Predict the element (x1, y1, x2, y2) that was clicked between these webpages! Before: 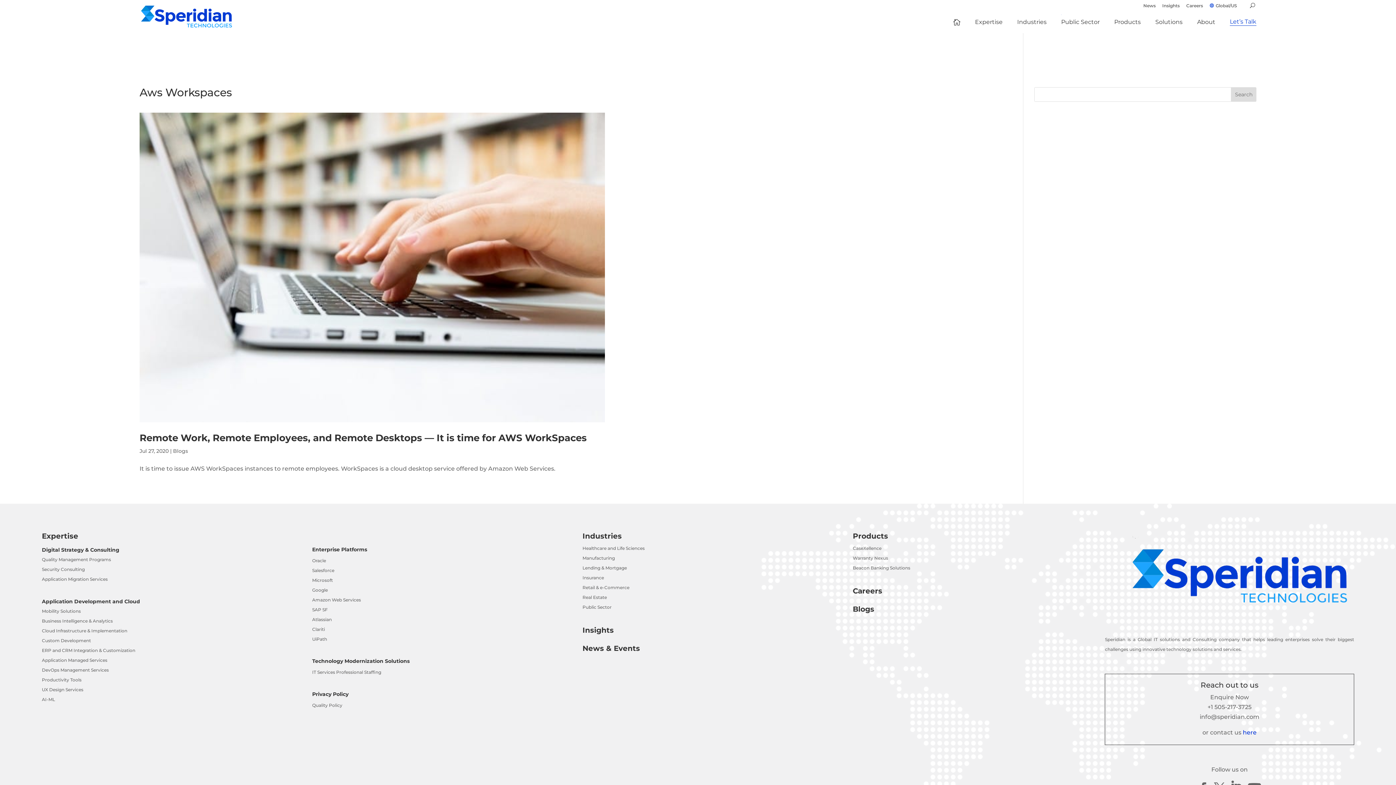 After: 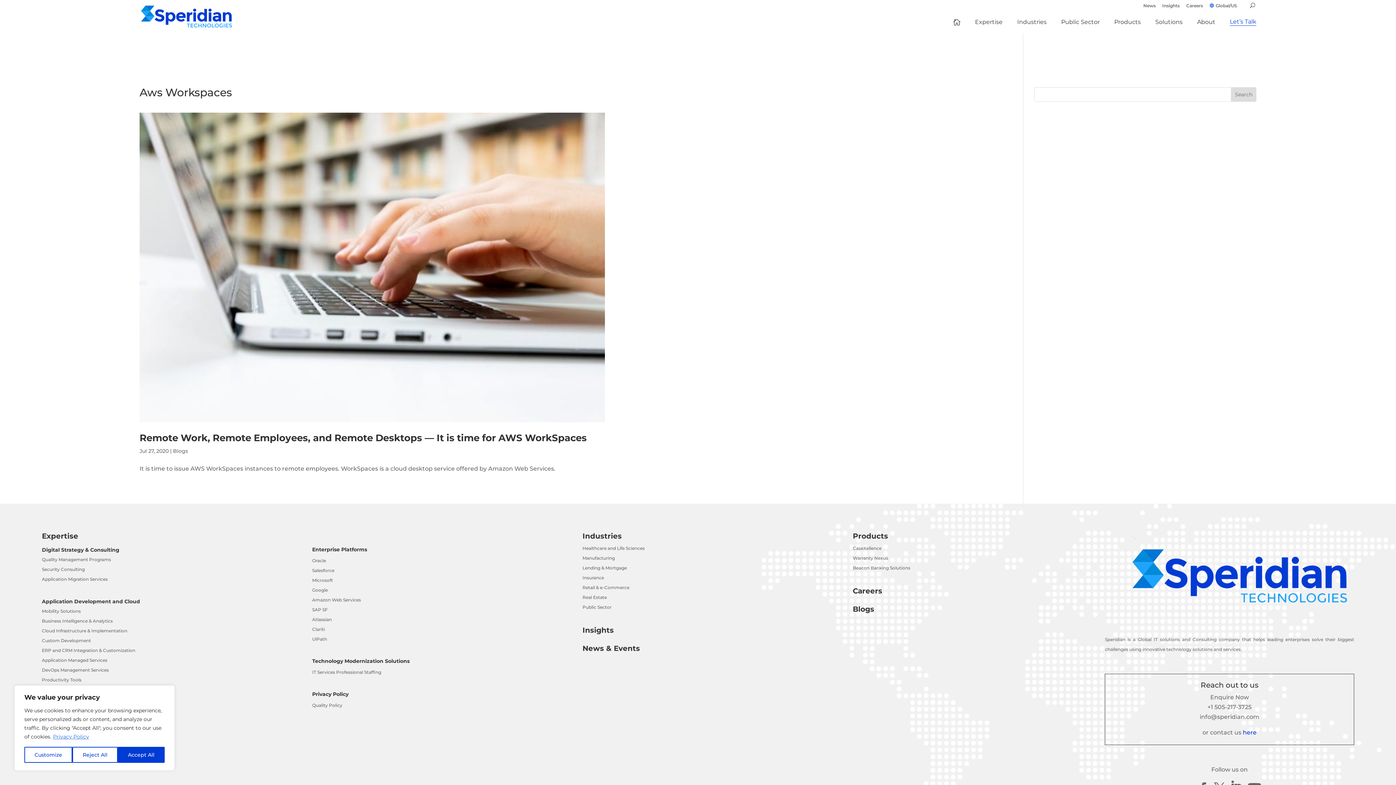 Action: label: +1 505-217-3725 bbox: (1207, 703, 1251, 710)